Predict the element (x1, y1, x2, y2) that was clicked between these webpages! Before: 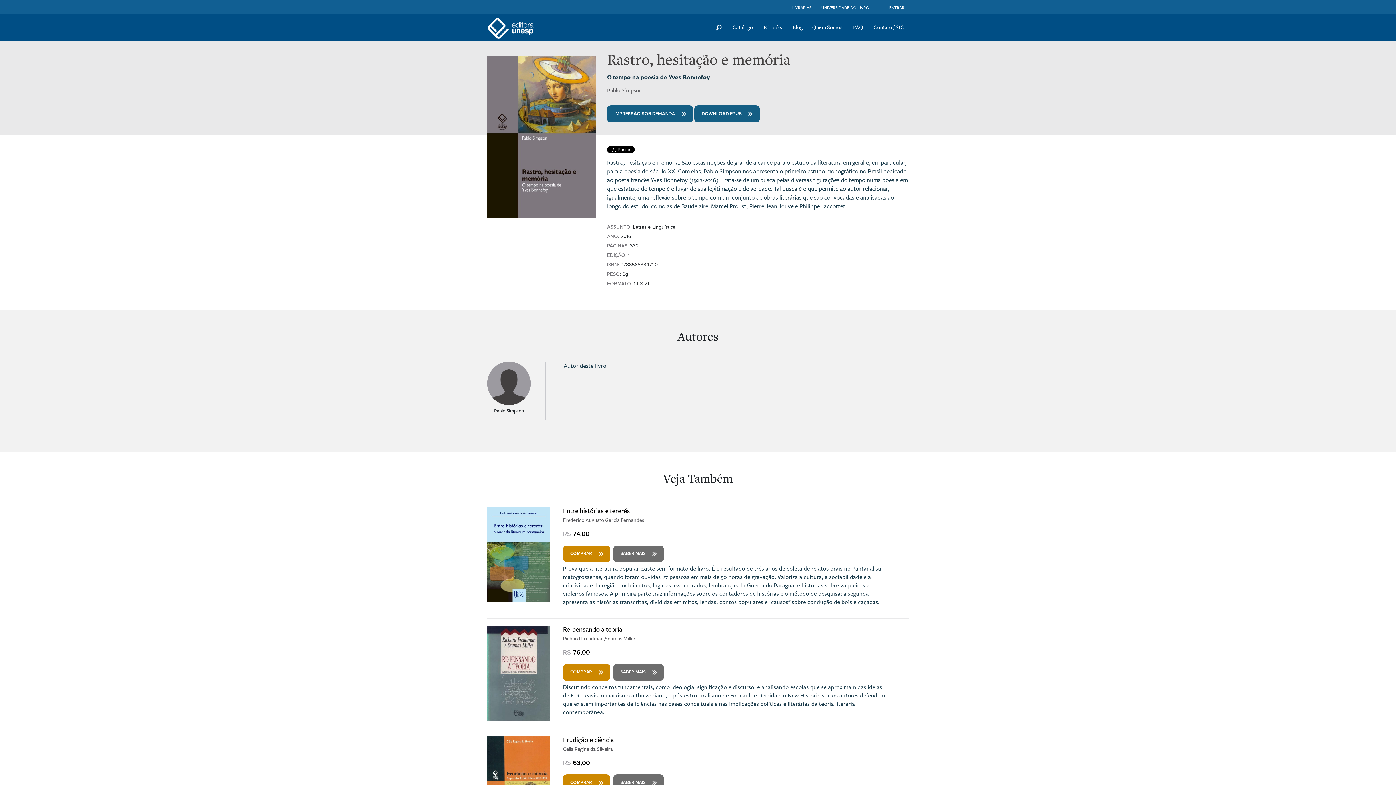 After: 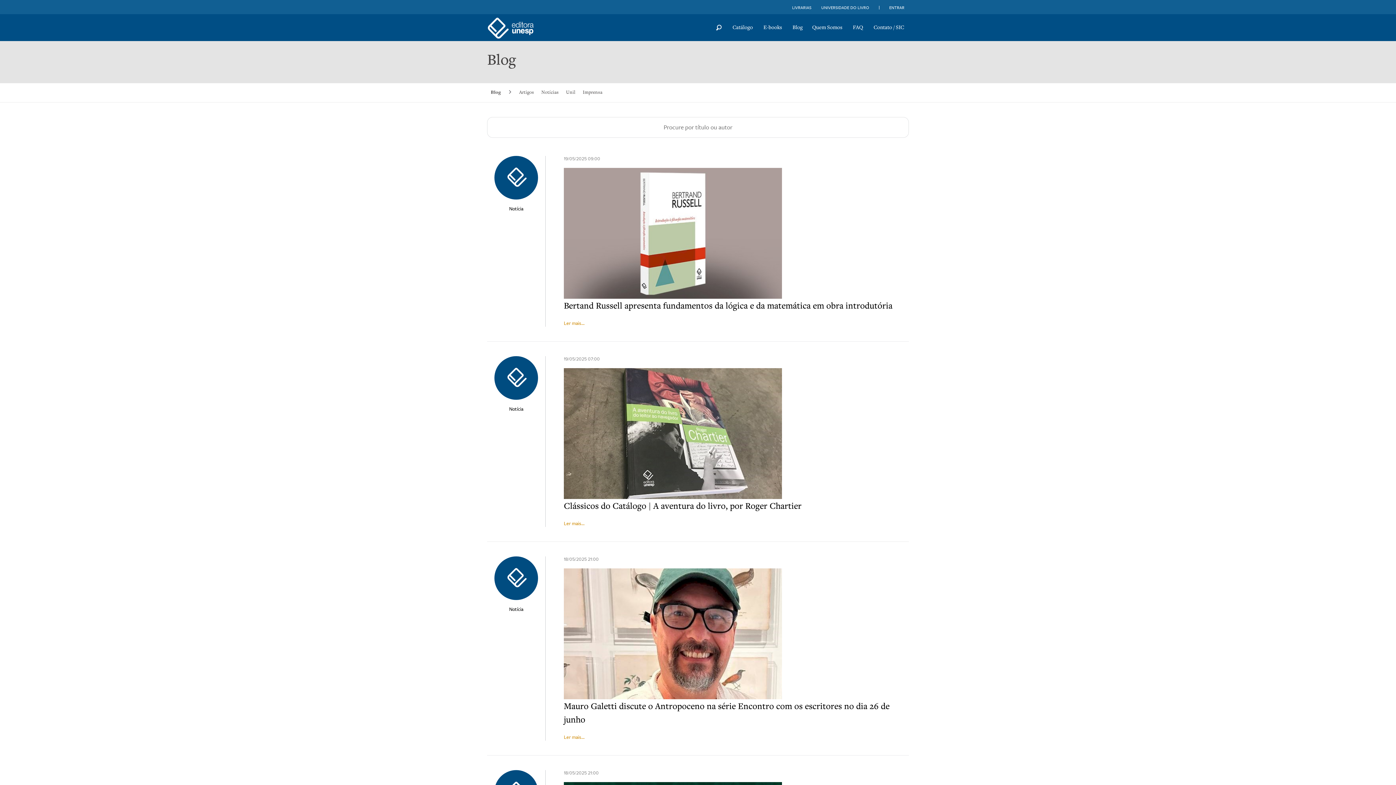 Action: label: Blog bbox: (788, 14, 807, 40)